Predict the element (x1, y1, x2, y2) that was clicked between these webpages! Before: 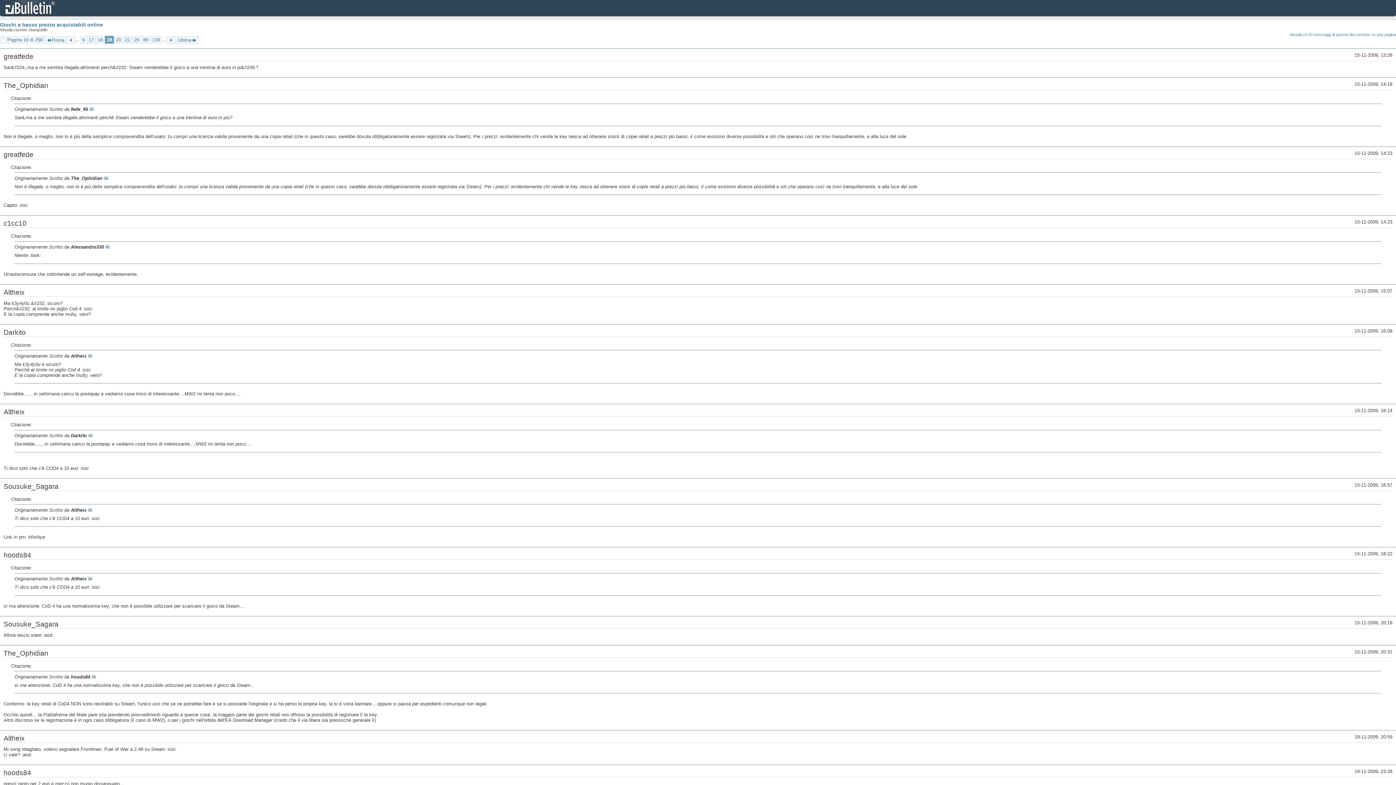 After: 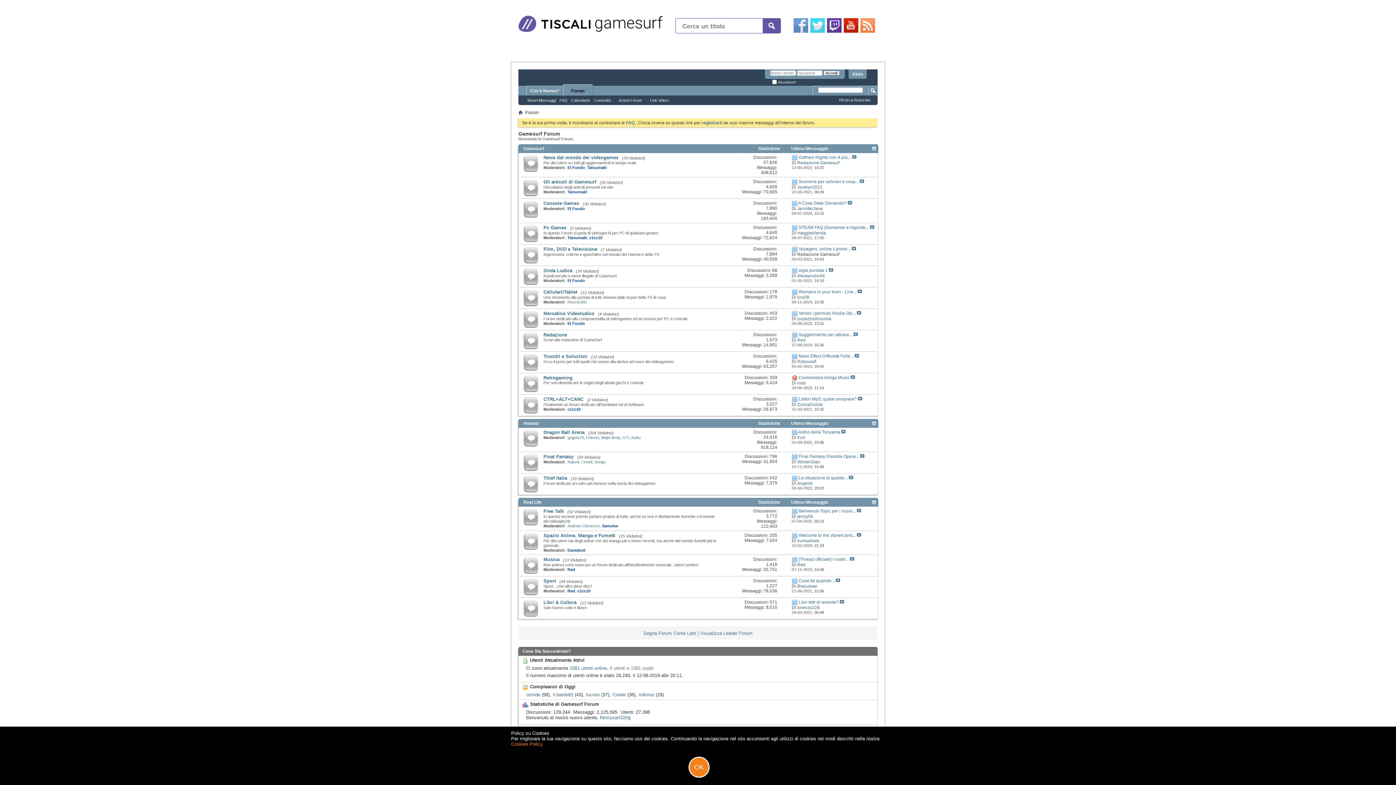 Action: bbox: (0, 0, 56, 16)